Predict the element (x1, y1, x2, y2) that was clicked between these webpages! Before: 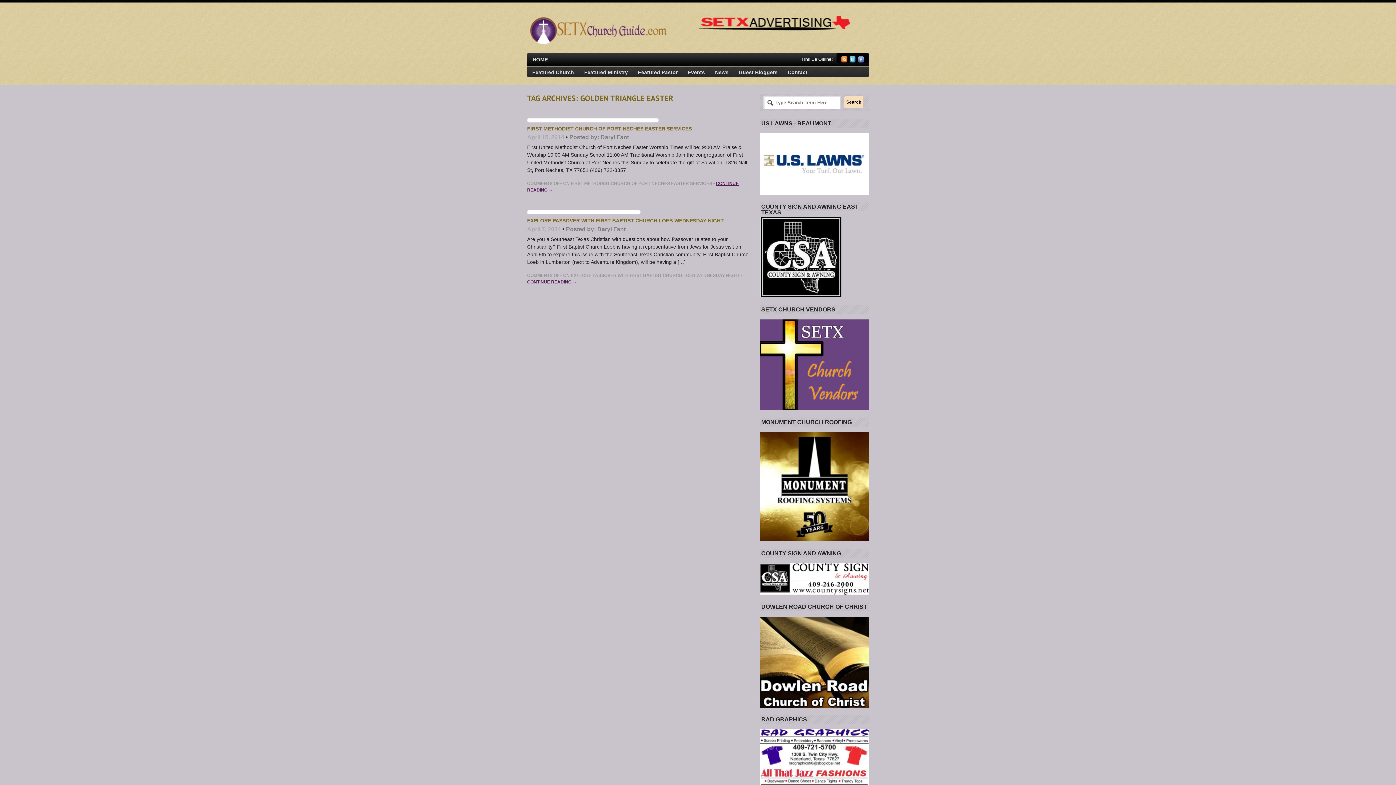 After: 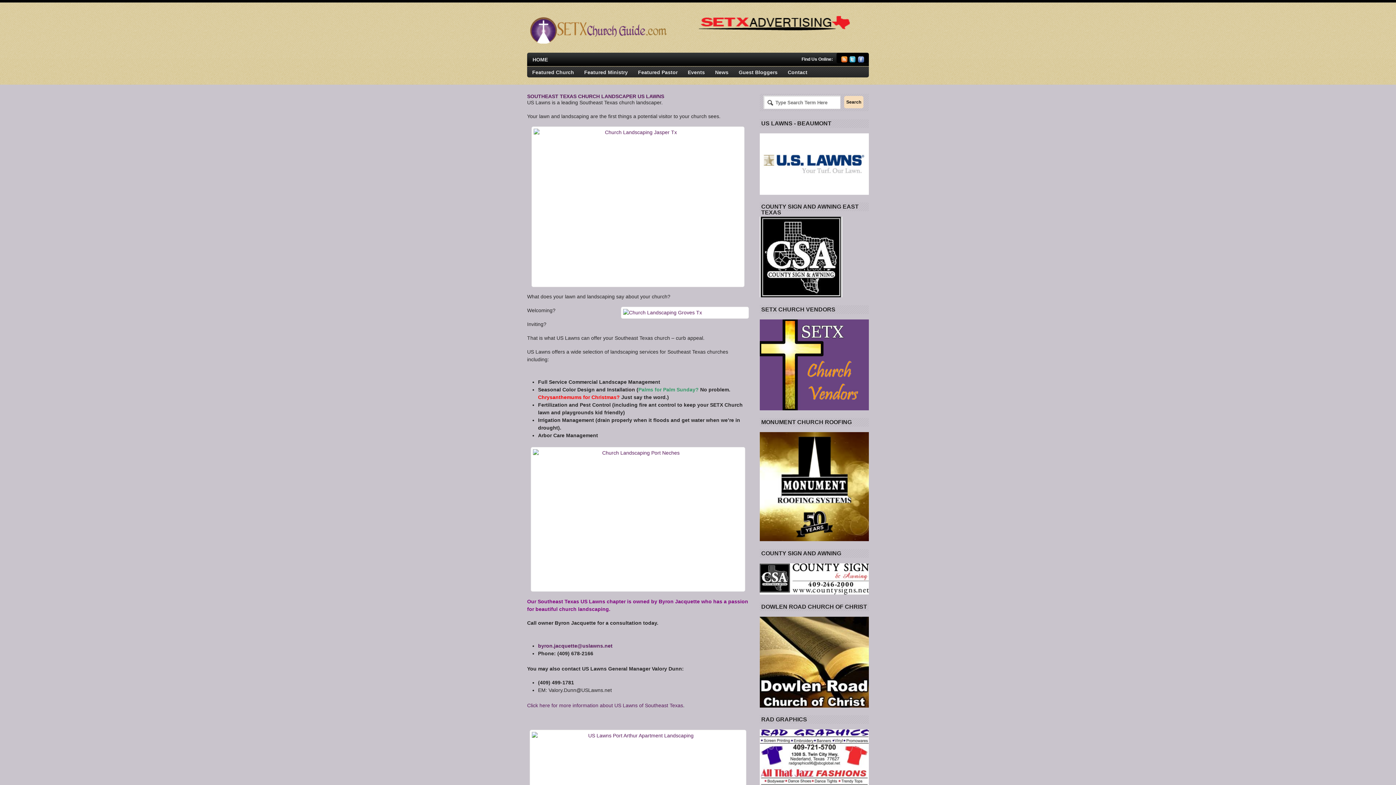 Action: bbox: (760, 190, 869, 195)